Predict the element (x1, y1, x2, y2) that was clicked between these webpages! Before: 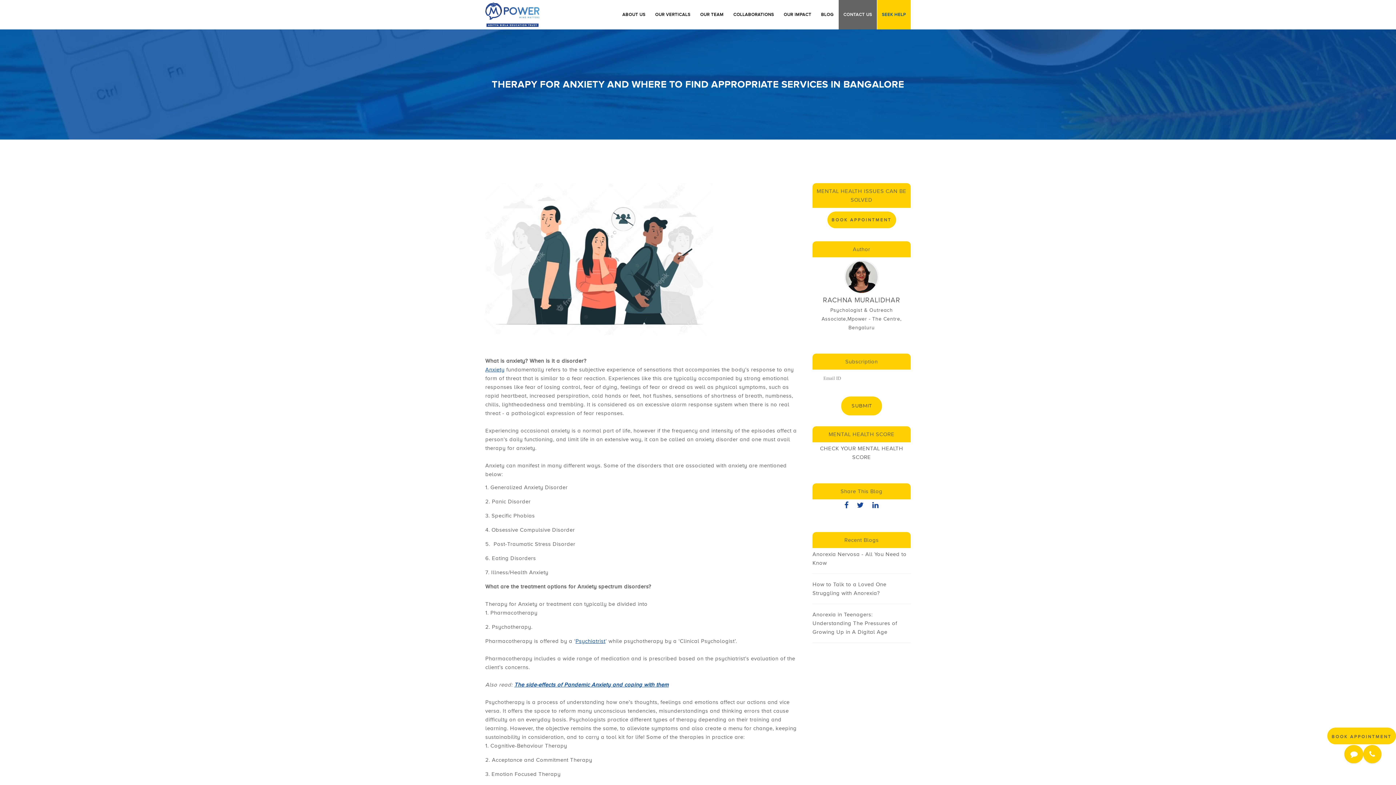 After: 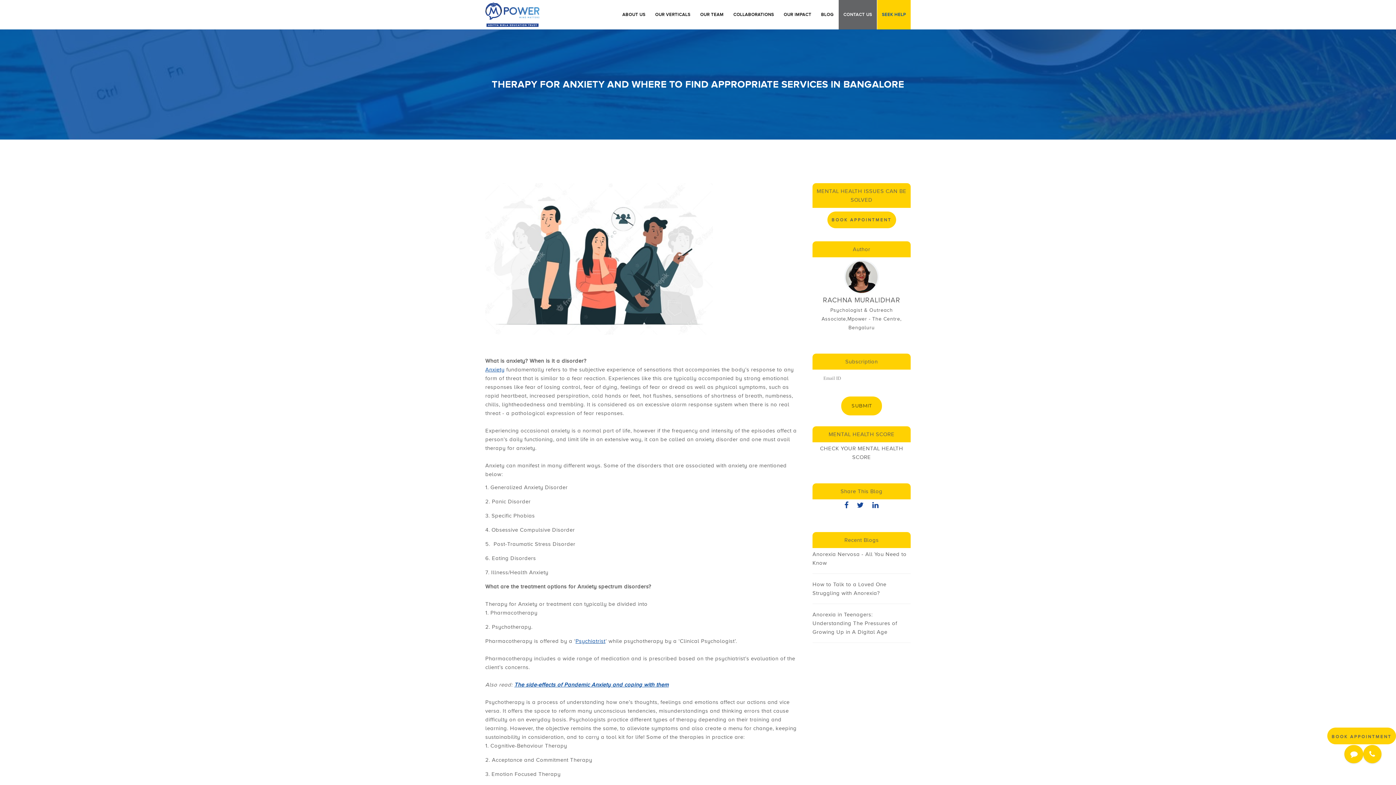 Action: bbox: (844, 501, 848, 508)